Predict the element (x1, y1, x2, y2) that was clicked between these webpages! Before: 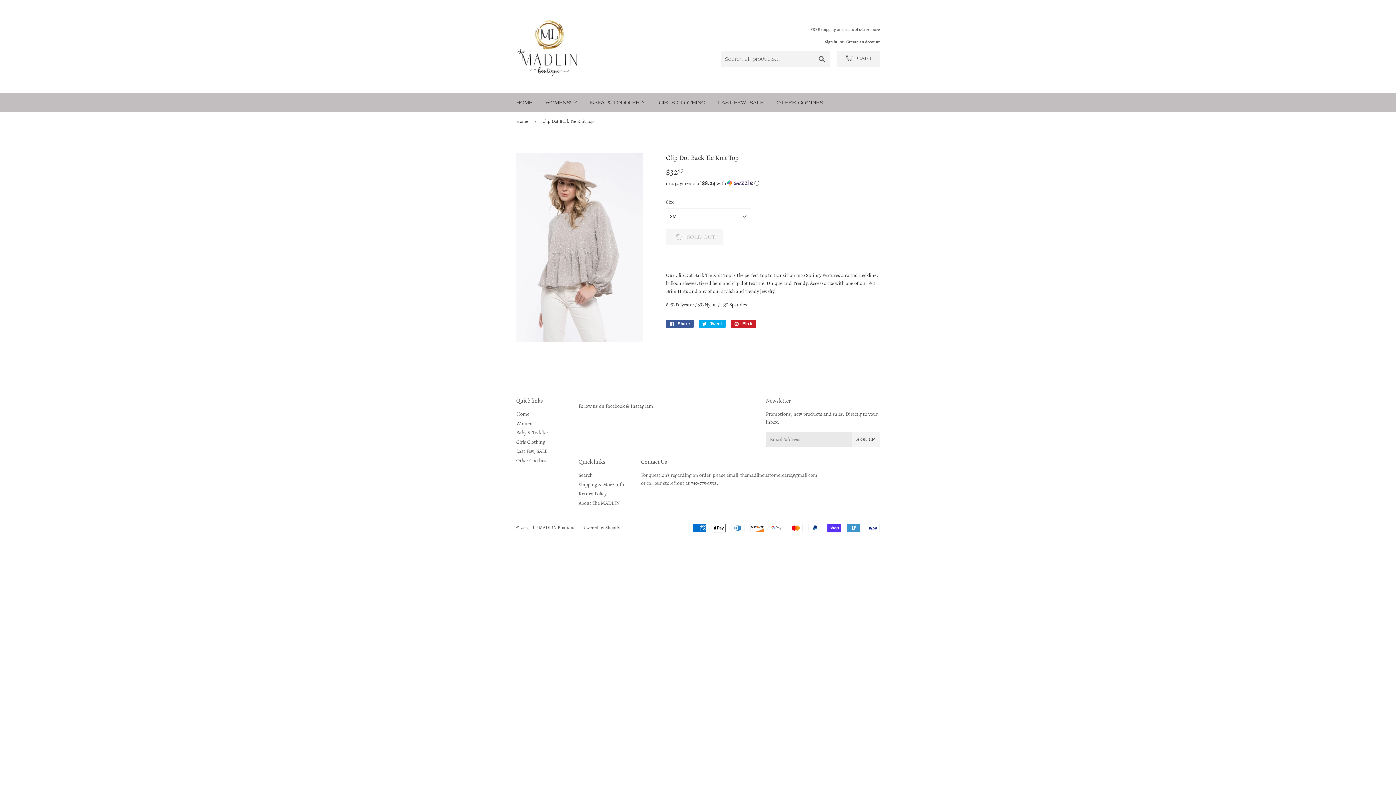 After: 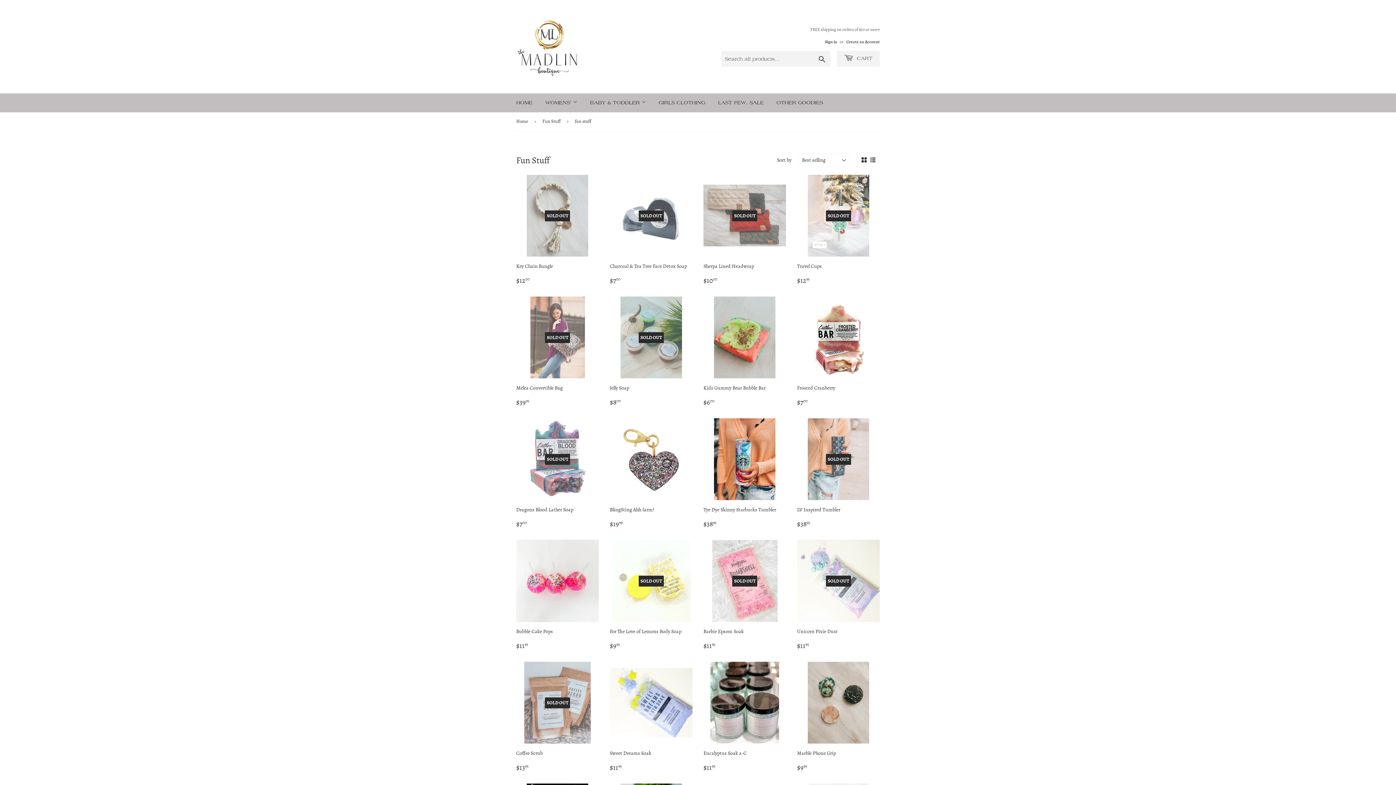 Action: bbox: (516, 457, 546, 464) label: Other Goodies